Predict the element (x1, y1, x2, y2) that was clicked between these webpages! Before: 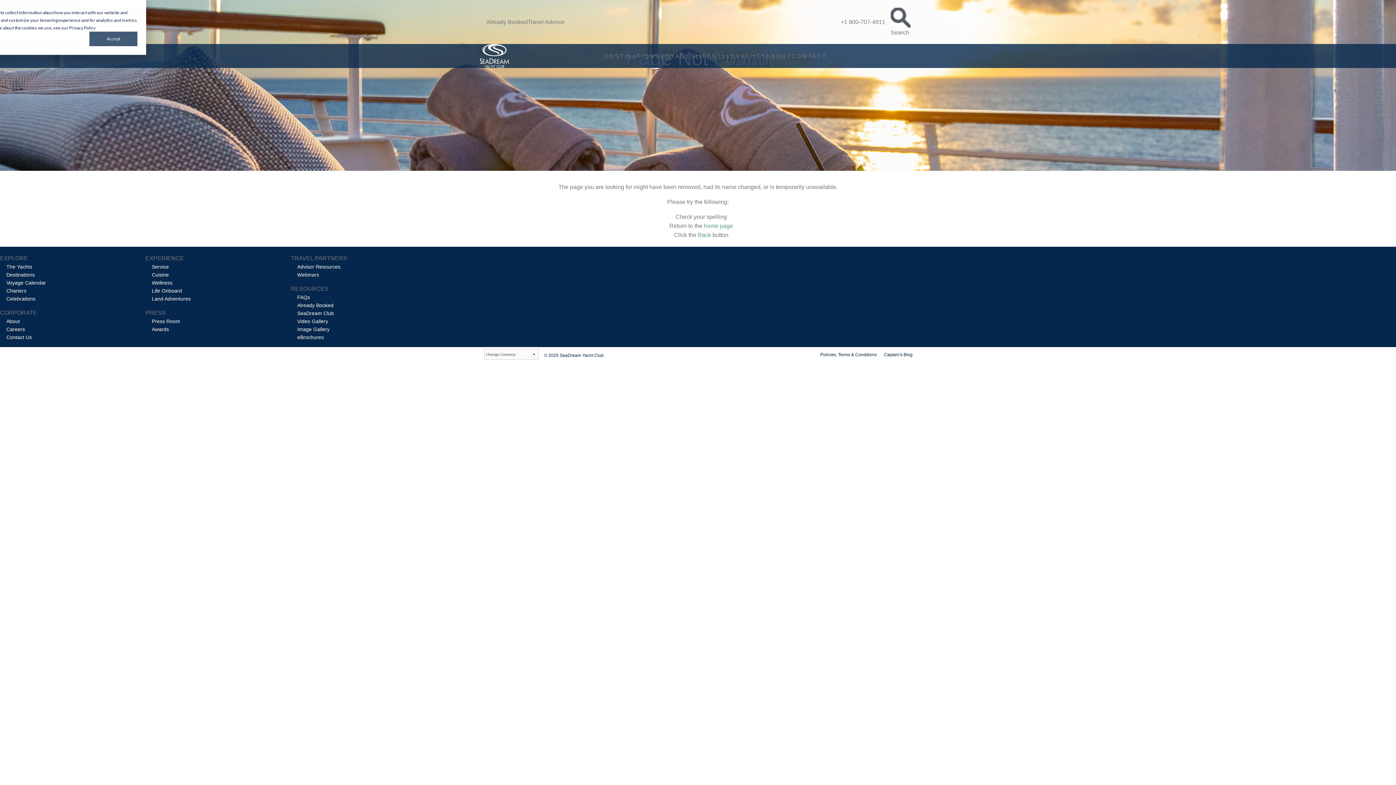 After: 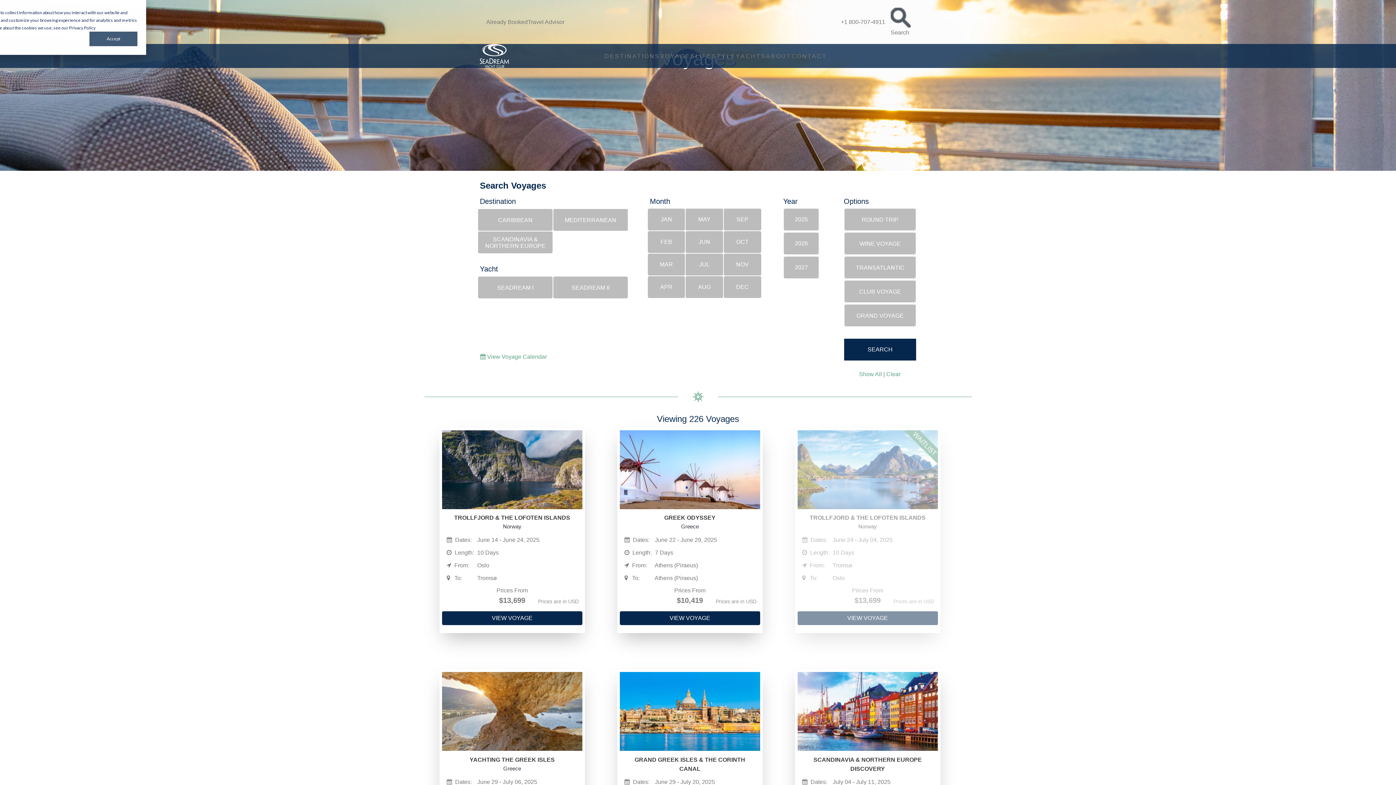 Action: bbox: (660, 51, 695, 60) label: VOYAGES